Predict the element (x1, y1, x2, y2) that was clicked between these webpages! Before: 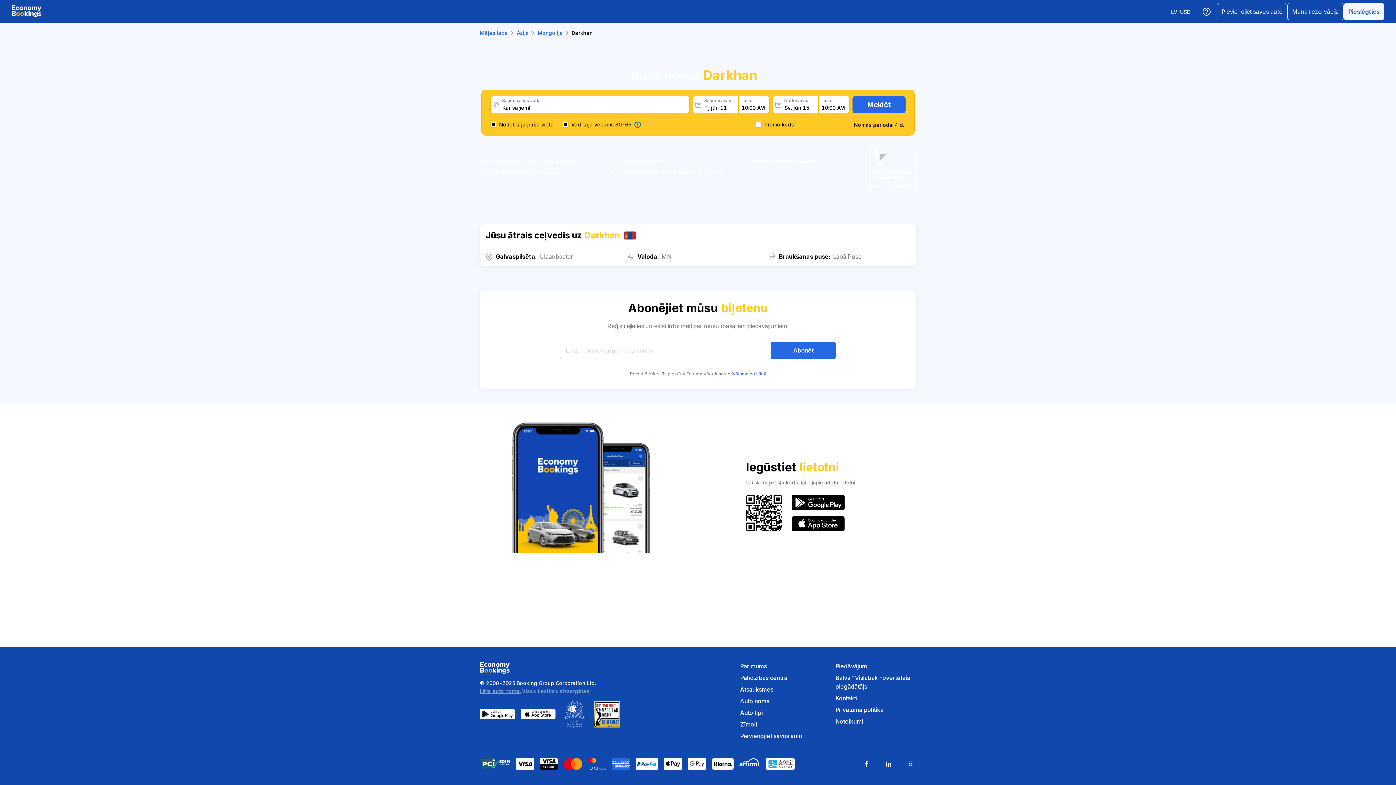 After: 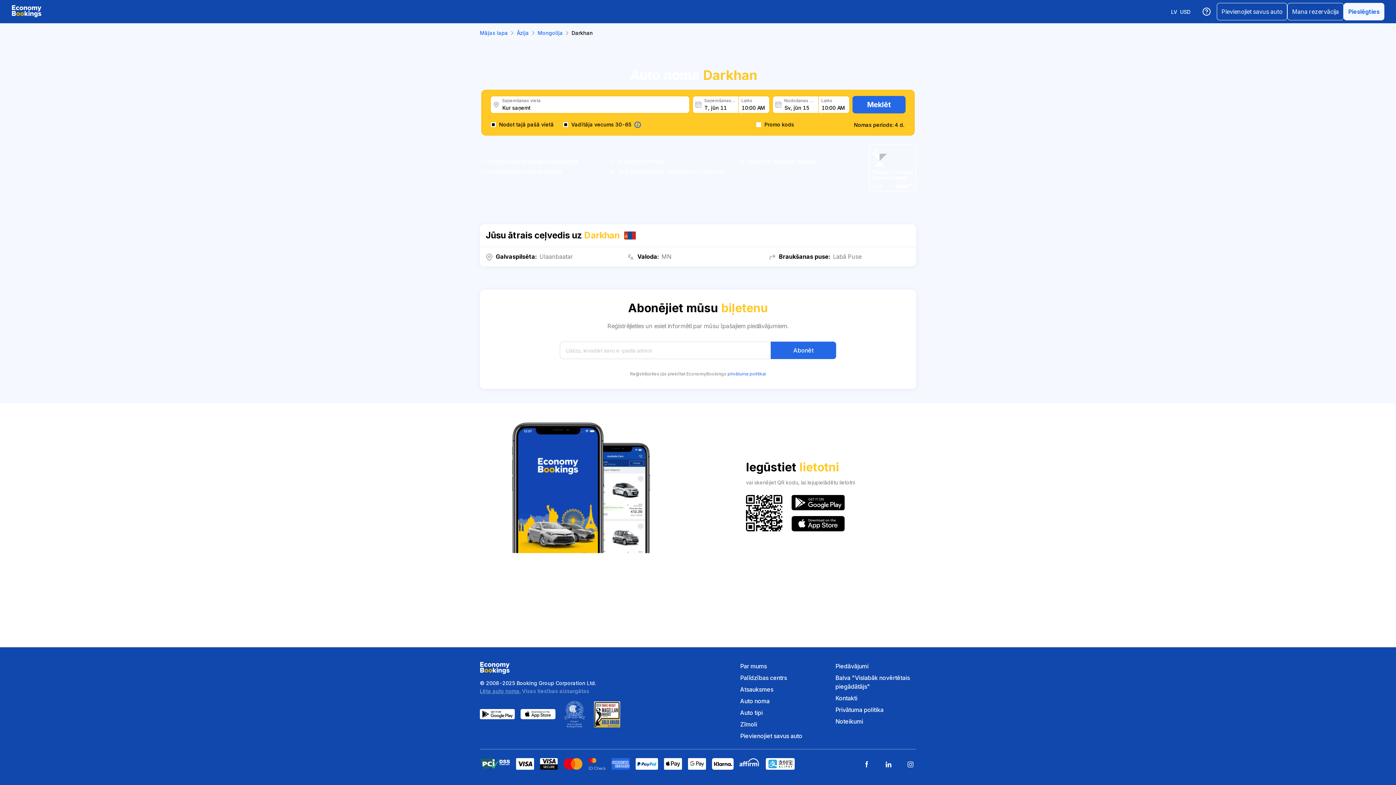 Action: bbox: (904, 758, 916, 770)